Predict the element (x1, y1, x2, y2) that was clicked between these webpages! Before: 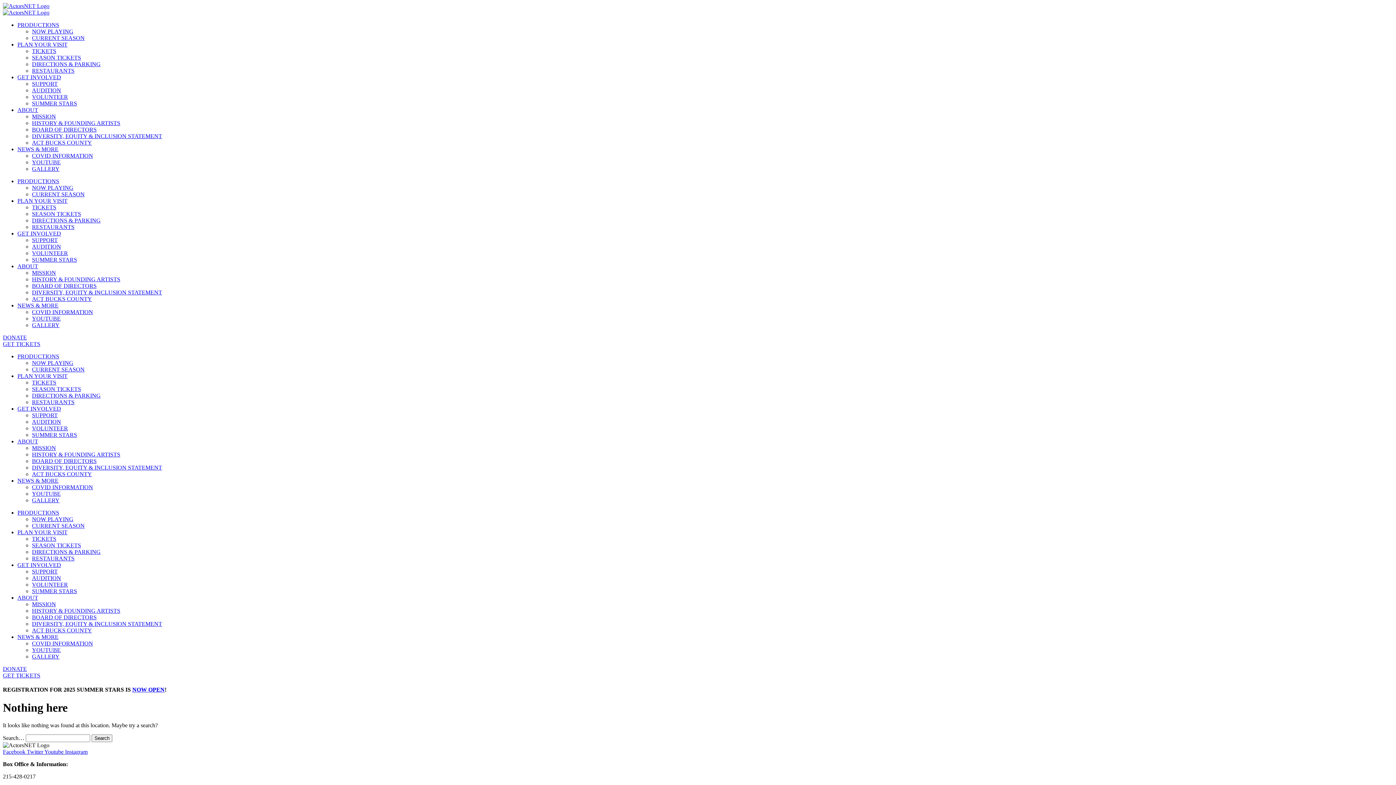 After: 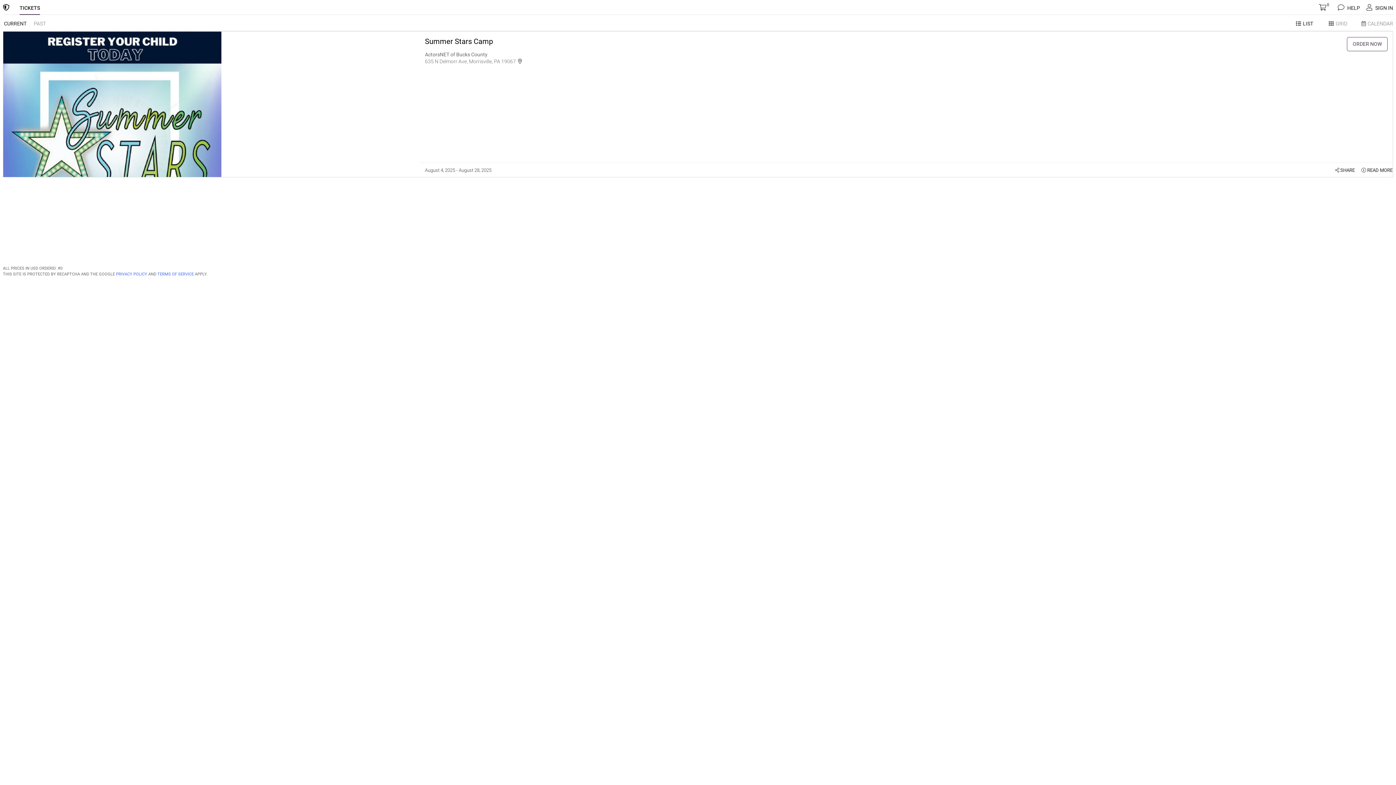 Action: label: GET TICKETS bbox: (2, 672, 40, 678)